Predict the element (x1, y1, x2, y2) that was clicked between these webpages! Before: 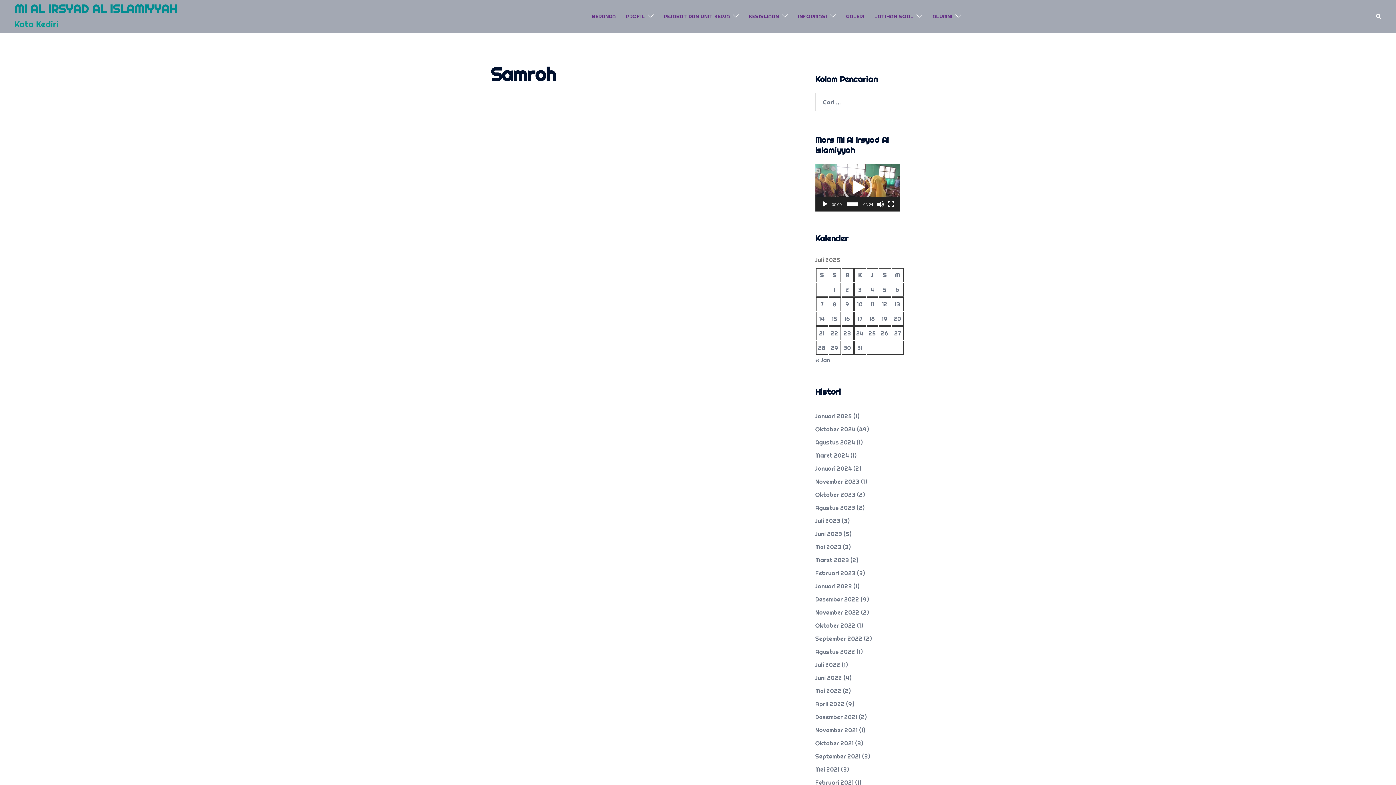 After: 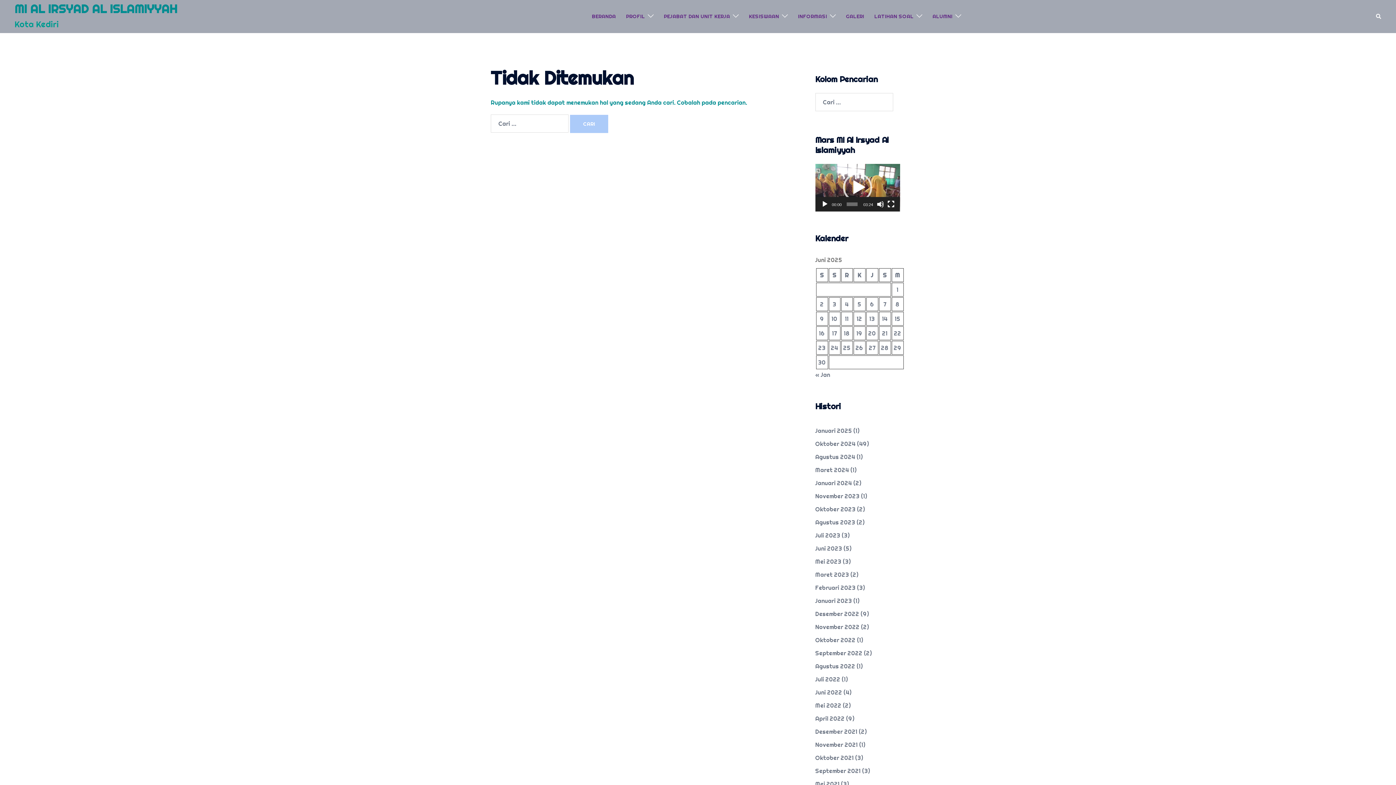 Action: bbox: (874, 12, 913, 20) label: LATIHAN SOAL